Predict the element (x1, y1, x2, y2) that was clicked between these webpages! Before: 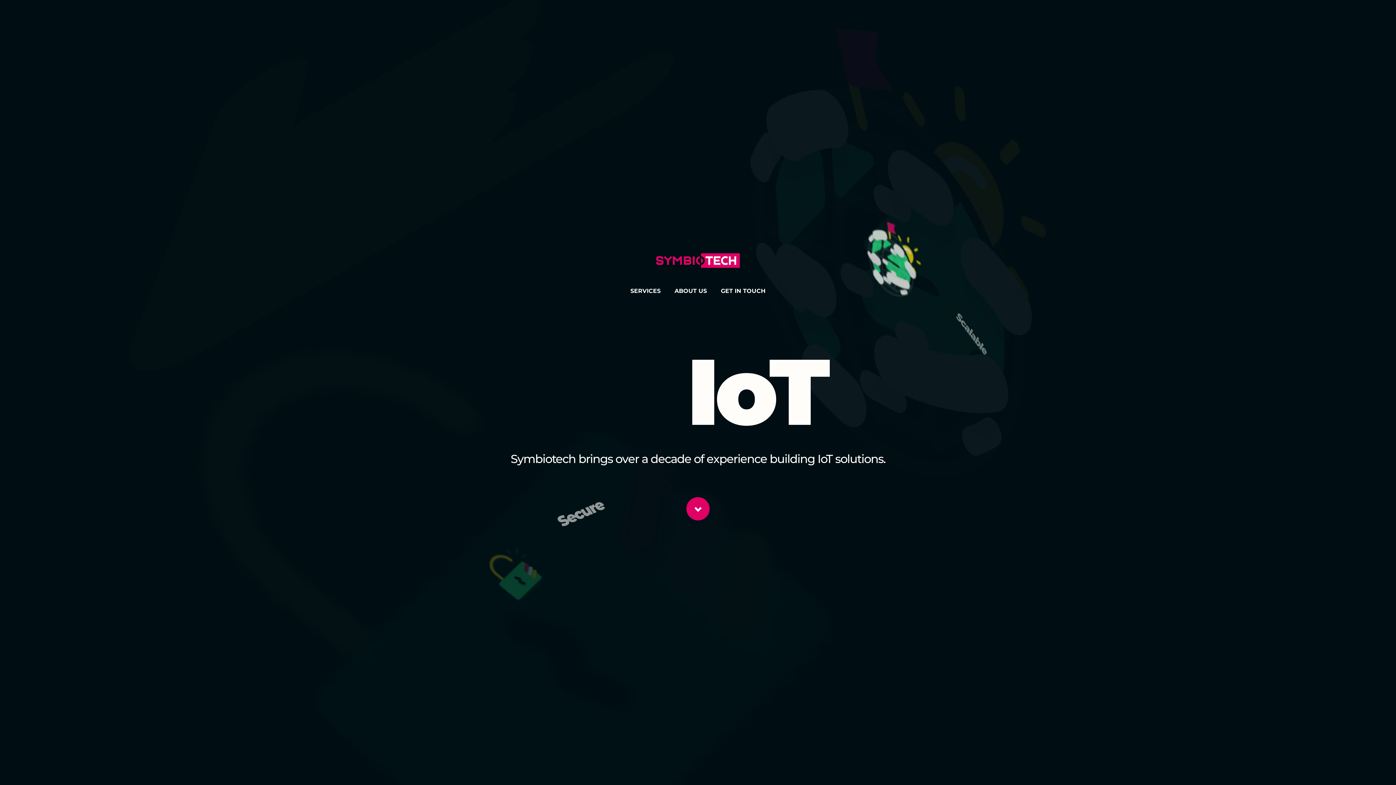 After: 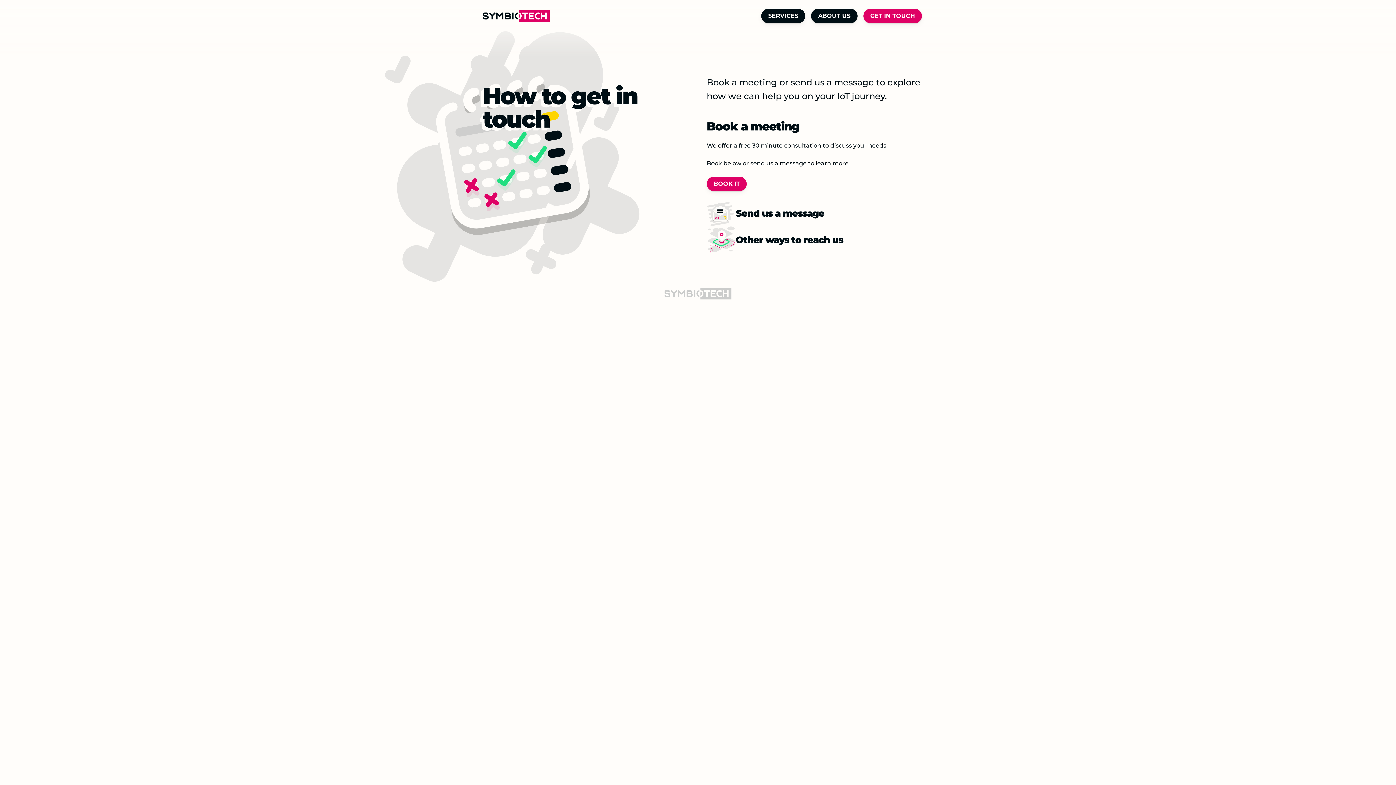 Action: bbox: (714, 284, 772, 298) label: GET IN TOUCH